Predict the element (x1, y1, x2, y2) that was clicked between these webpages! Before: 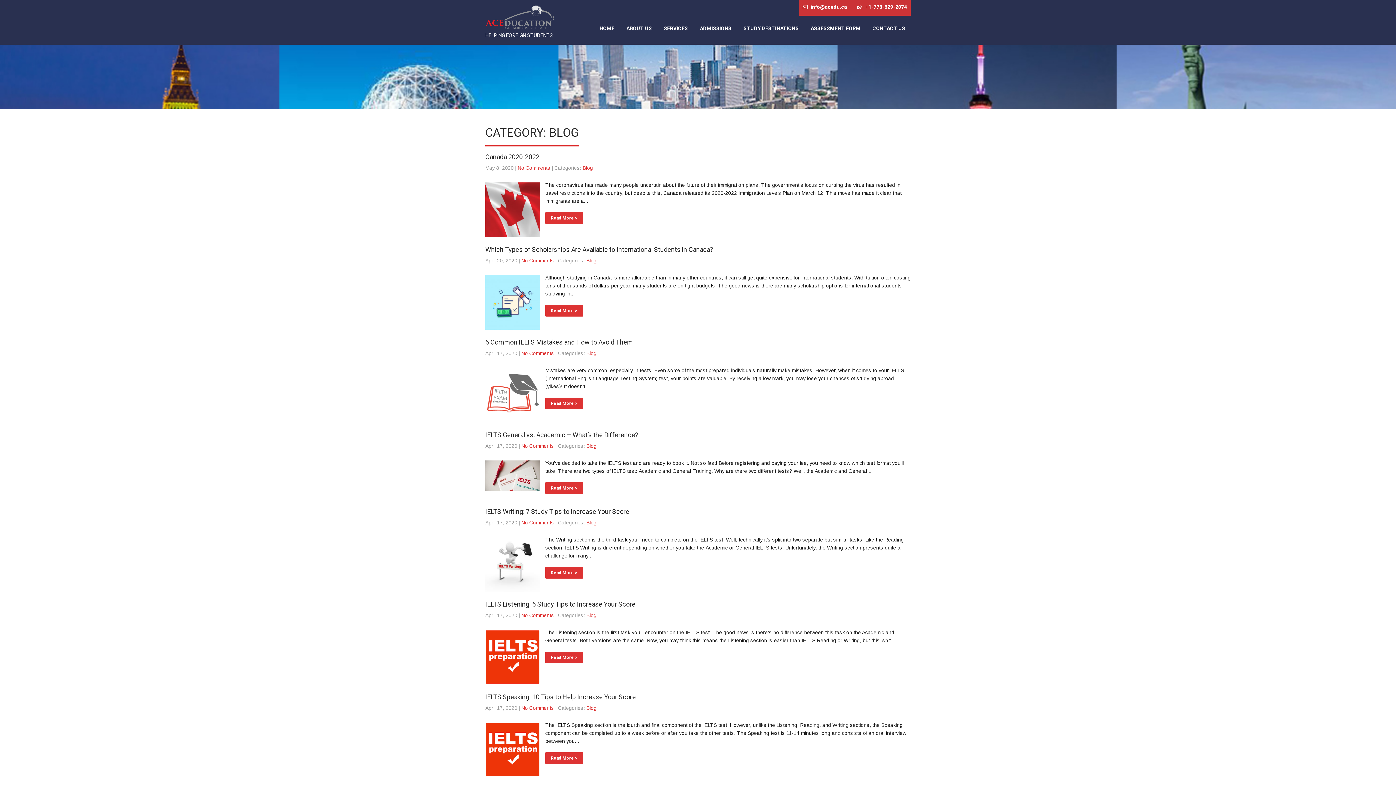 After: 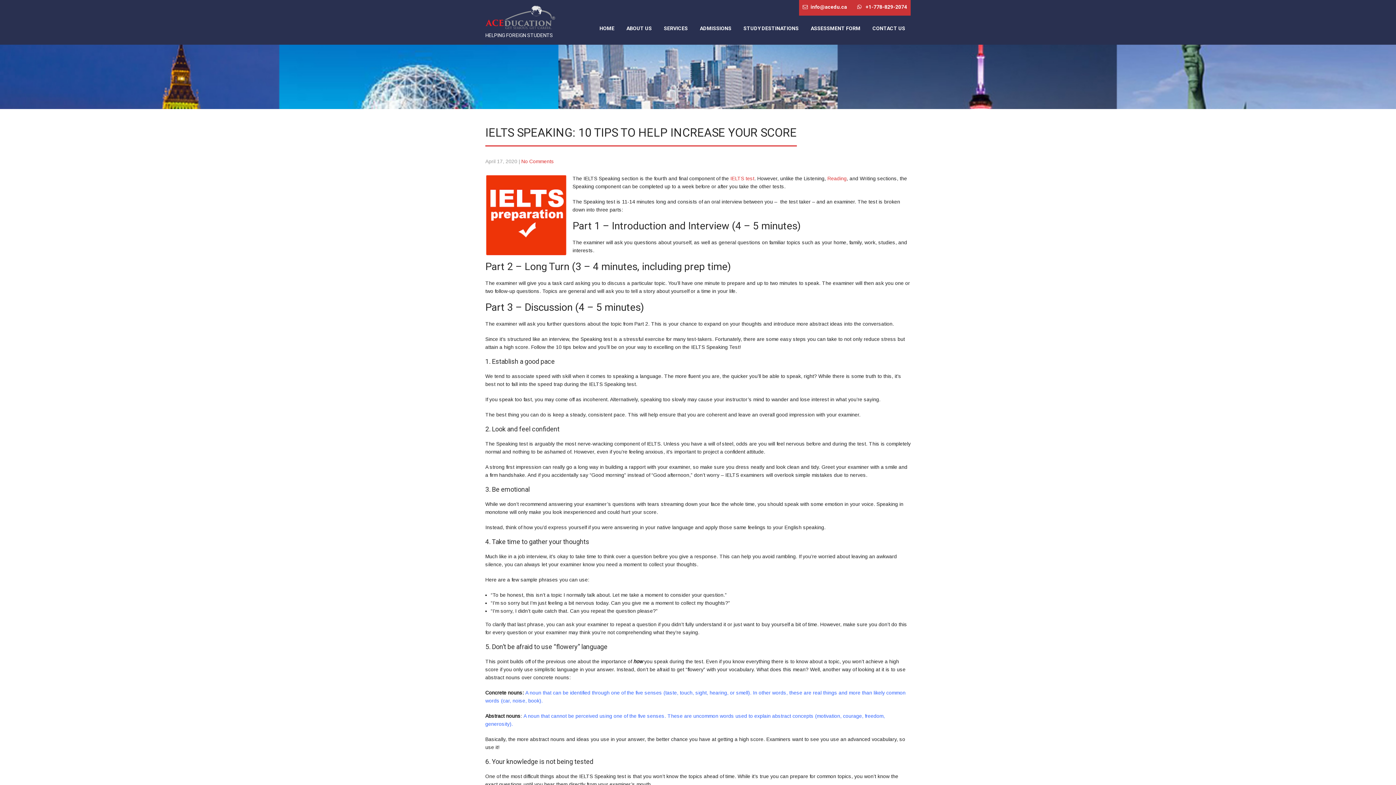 Action: label: No Comments bbox: (521, 705, 554, 711)